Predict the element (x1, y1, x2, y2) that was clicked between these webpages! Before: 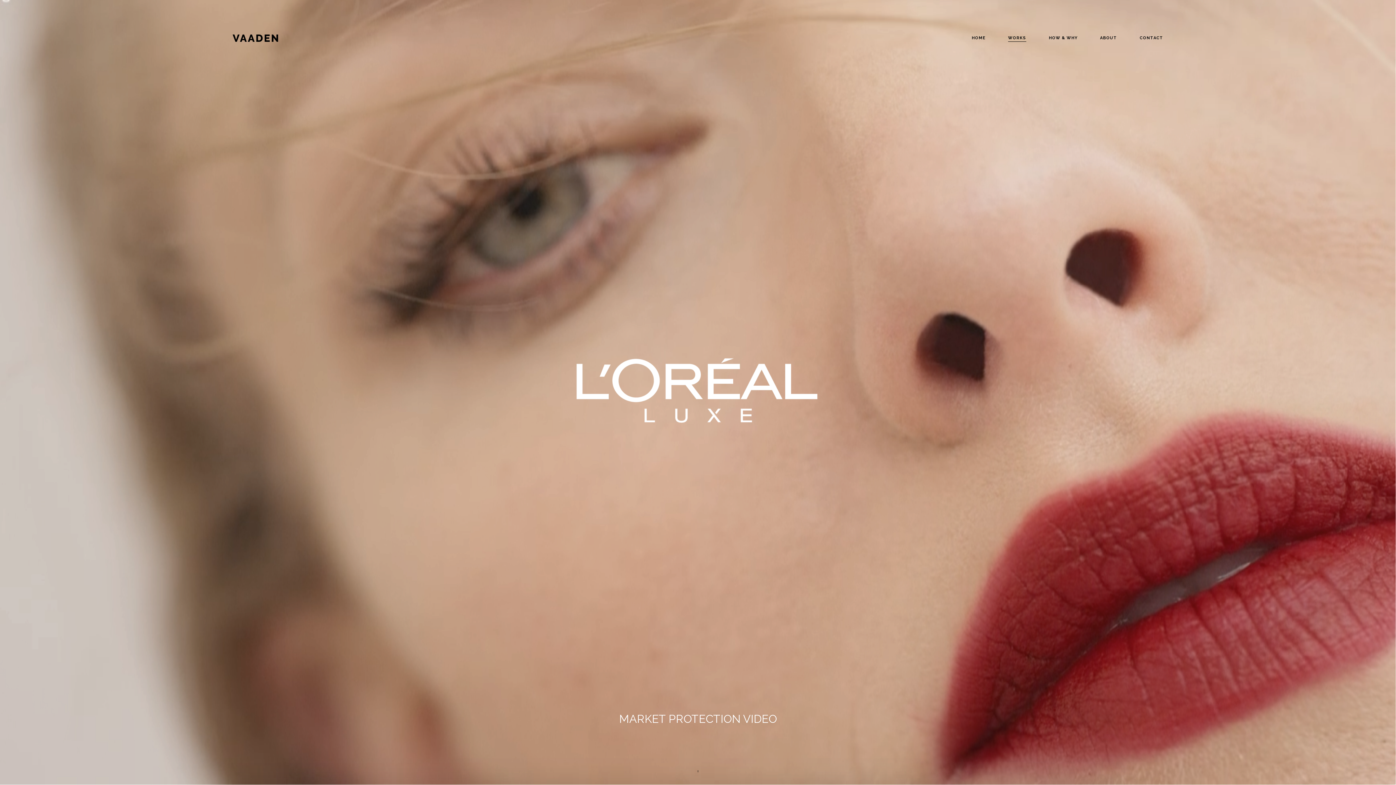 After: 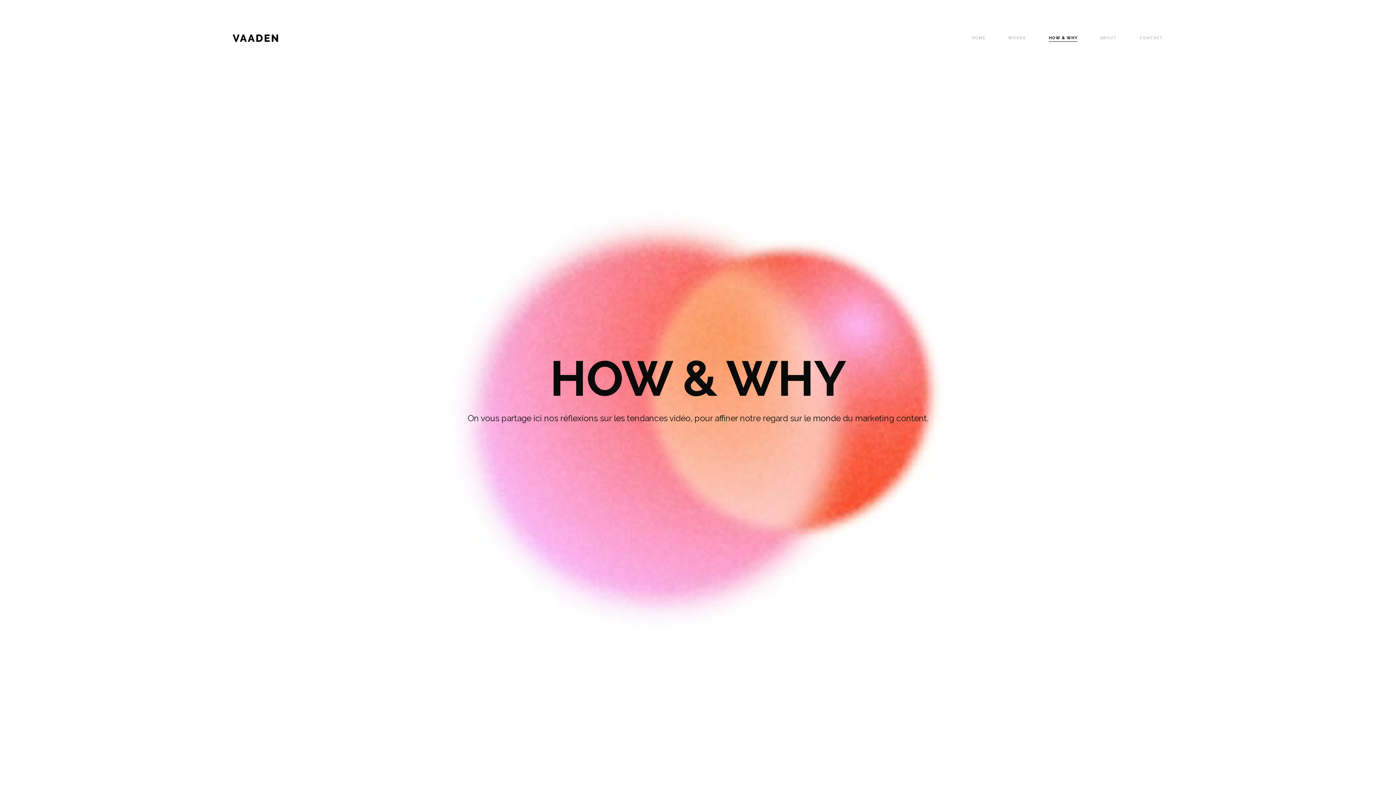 Action: bbox: (1049, 36, 1077, 40) label: HOW & WHY